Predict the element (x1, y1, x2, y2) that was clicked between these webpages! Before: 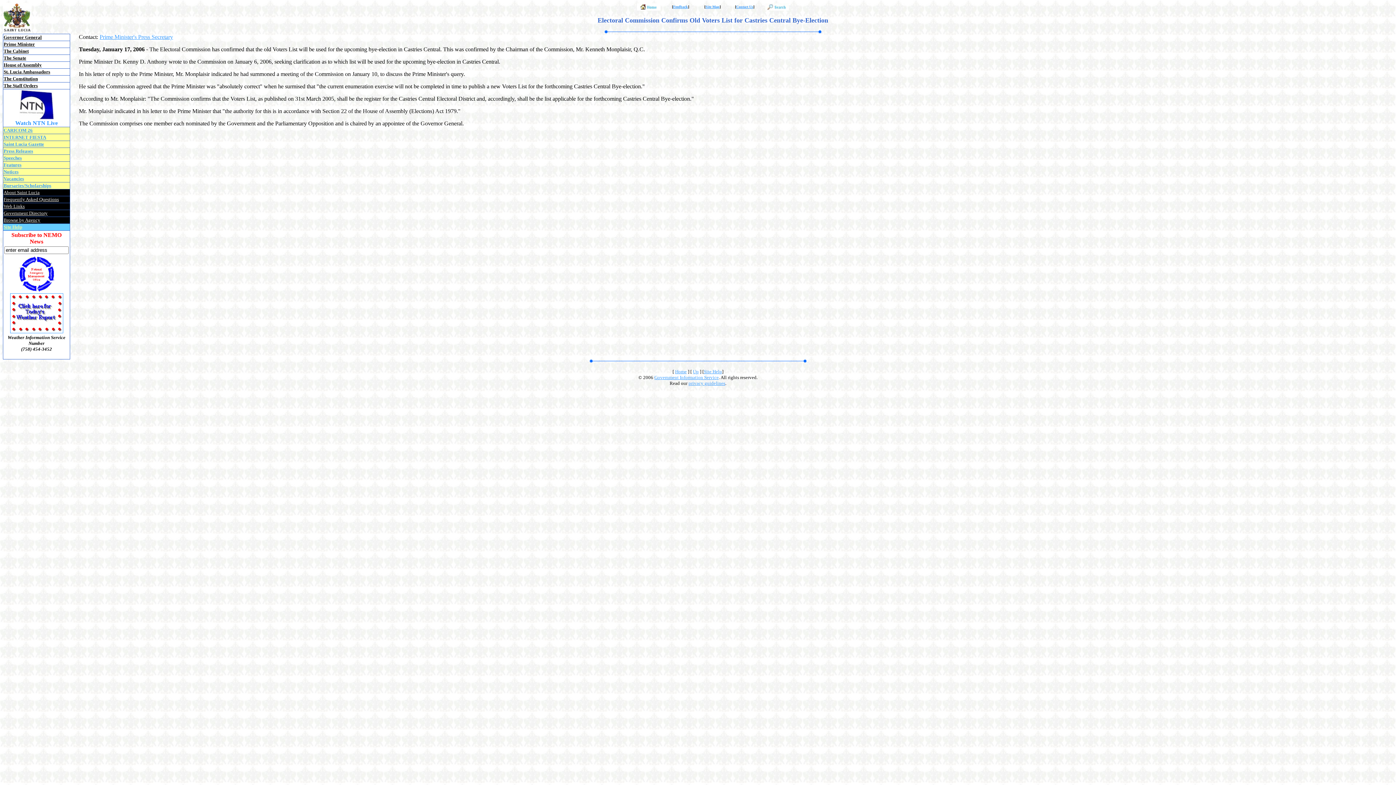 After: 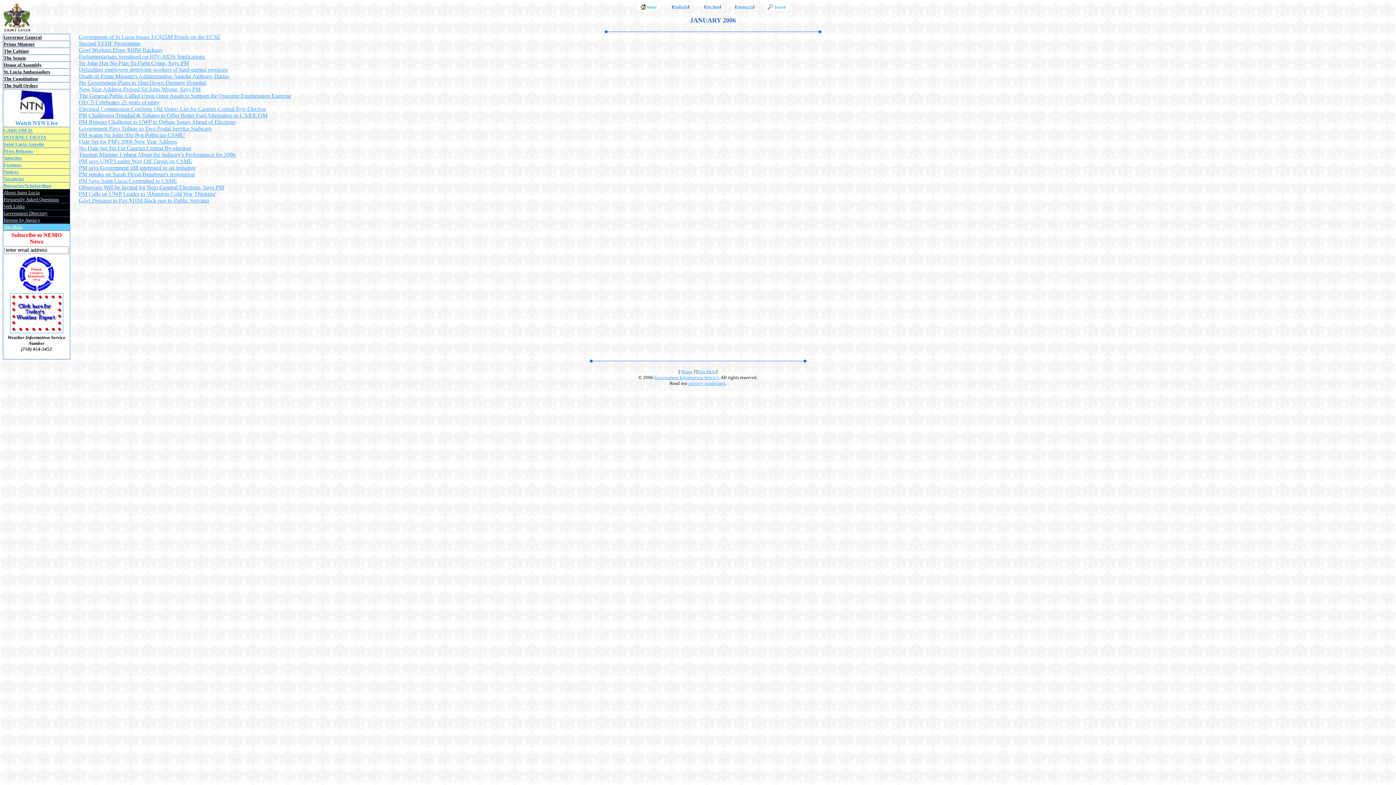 Action: bbox: (693, 369, 698, 374) label: Up